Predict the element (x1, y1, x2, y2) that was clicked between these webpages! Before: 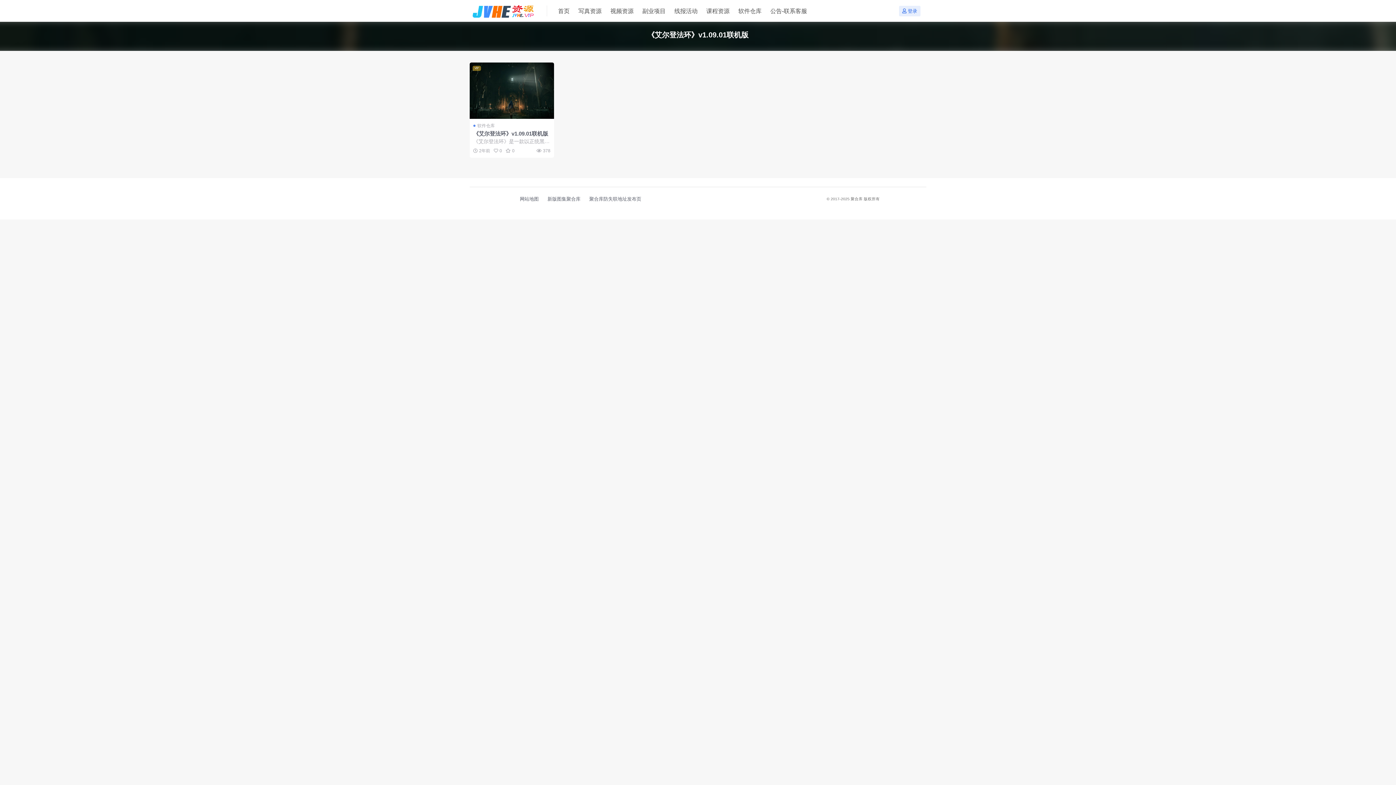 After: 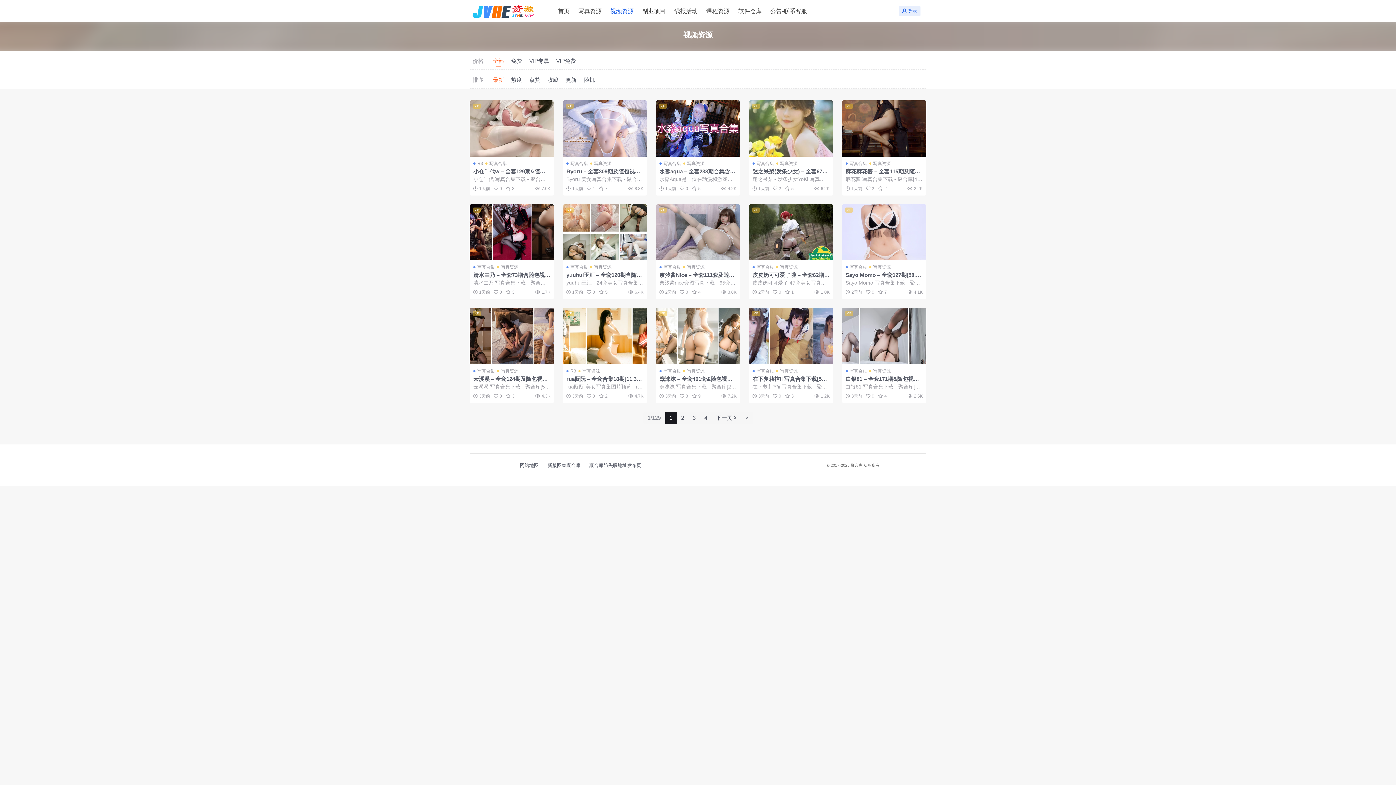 Action: bbox: (610, 0, 633, 22) label: 视频资源